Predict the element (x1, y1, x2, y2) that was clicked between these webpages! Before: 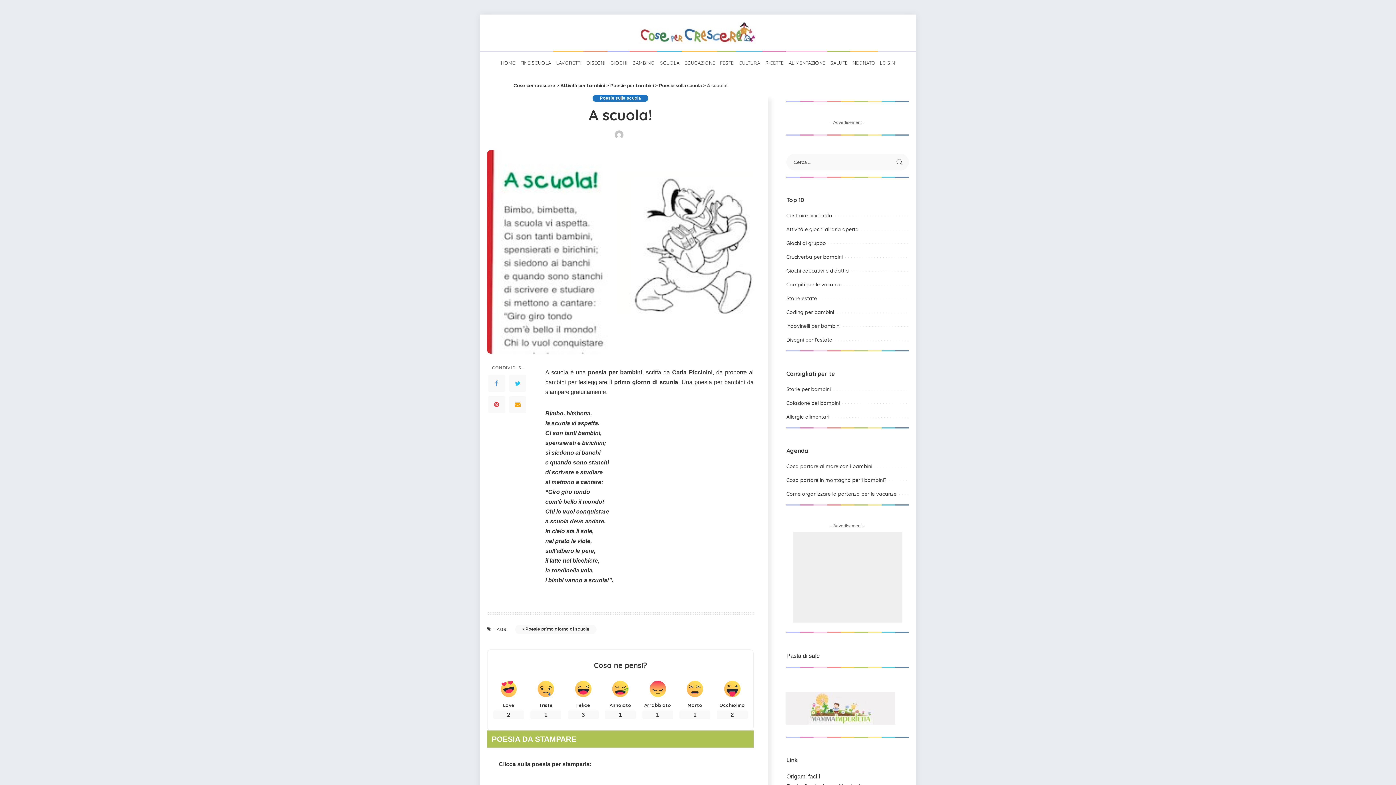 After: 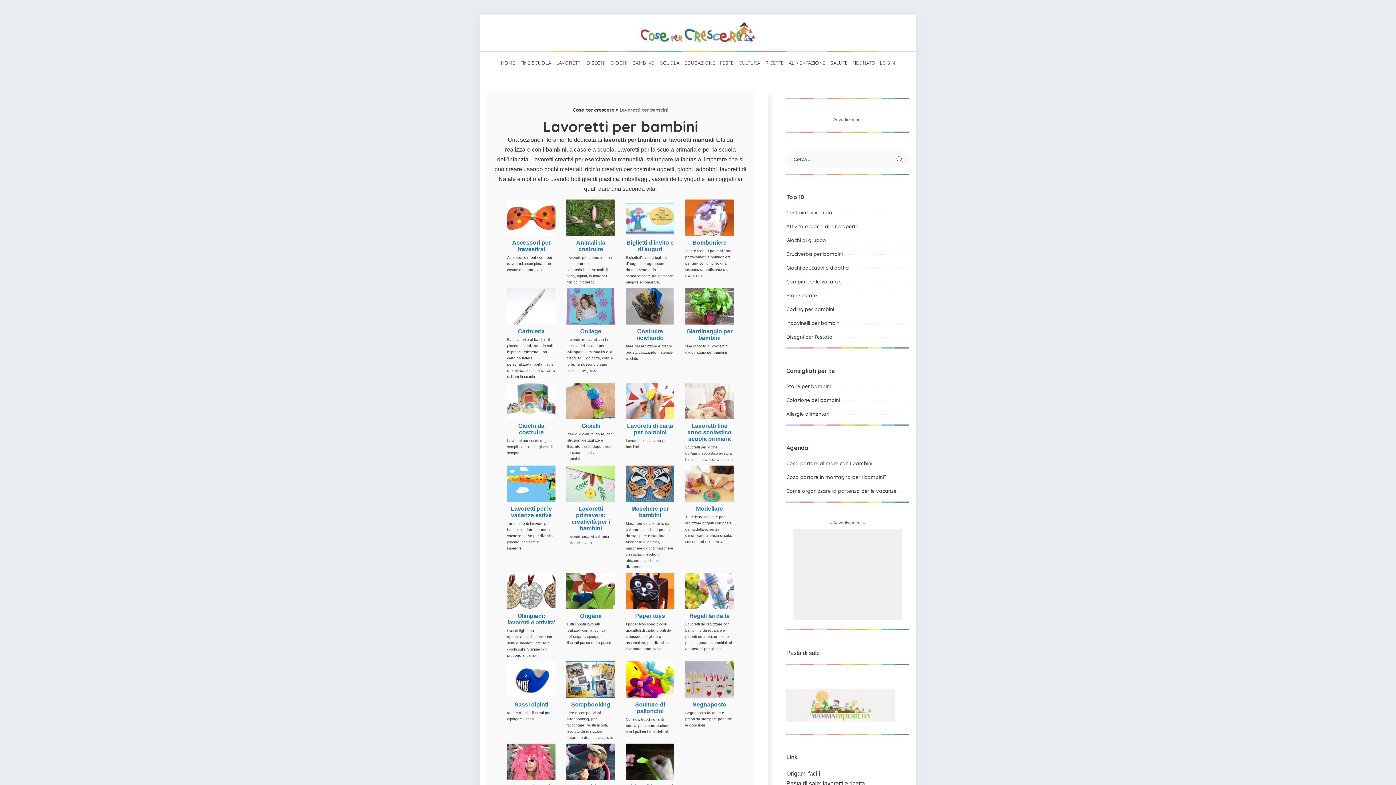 Action: bbox: (554, 52, 583, 73) label: LAVORETTI